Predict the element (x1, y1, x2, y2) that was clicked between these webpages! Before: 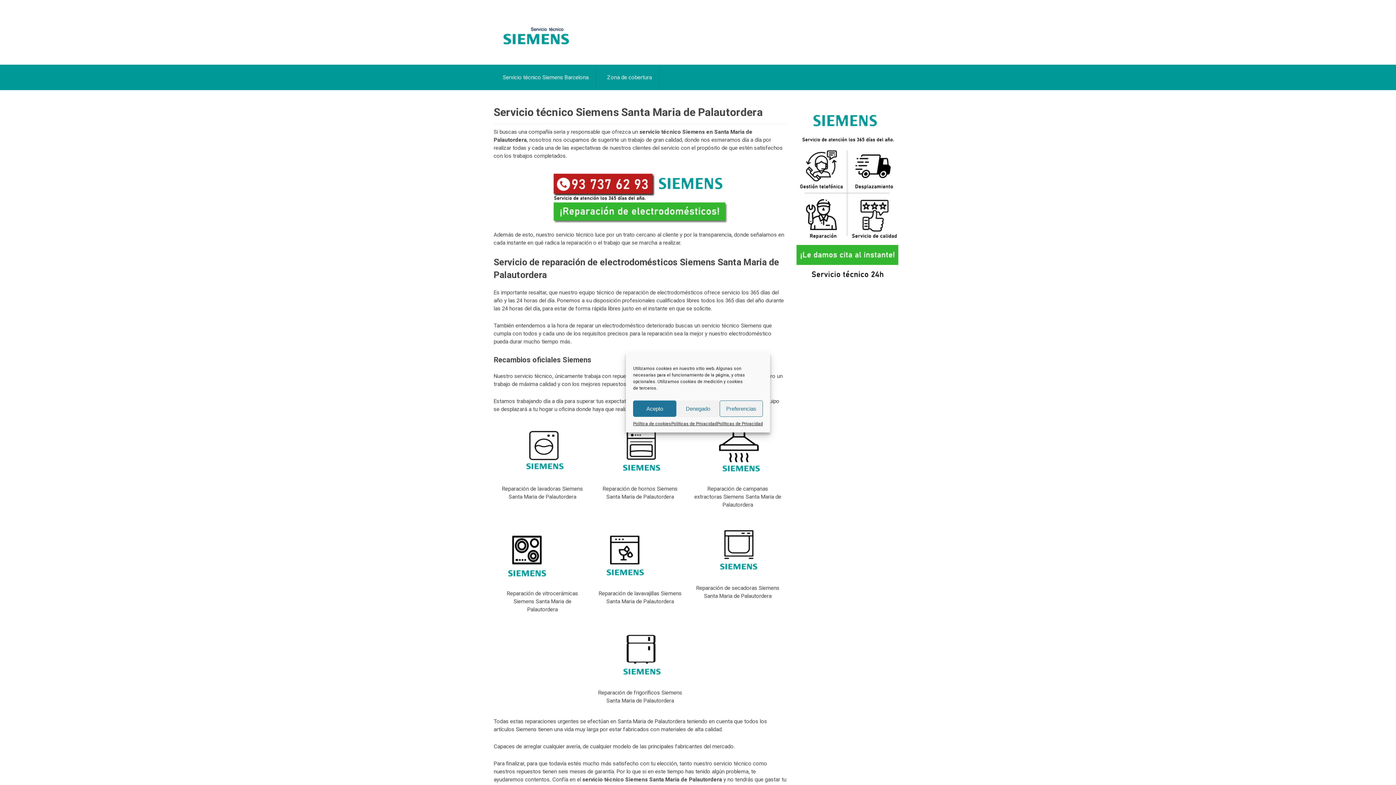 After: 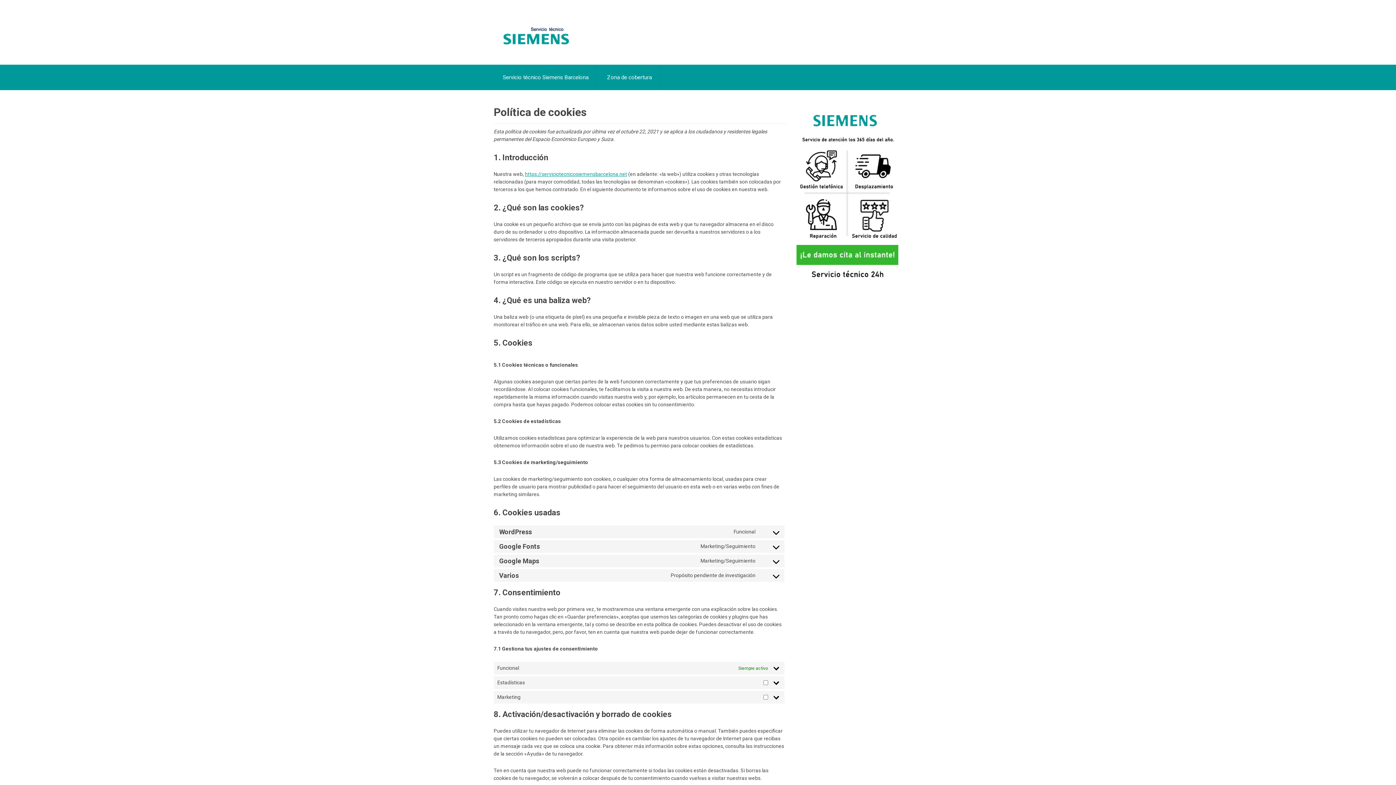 Action: label: Política de cookies bbox: (633, 420, 671, 427)